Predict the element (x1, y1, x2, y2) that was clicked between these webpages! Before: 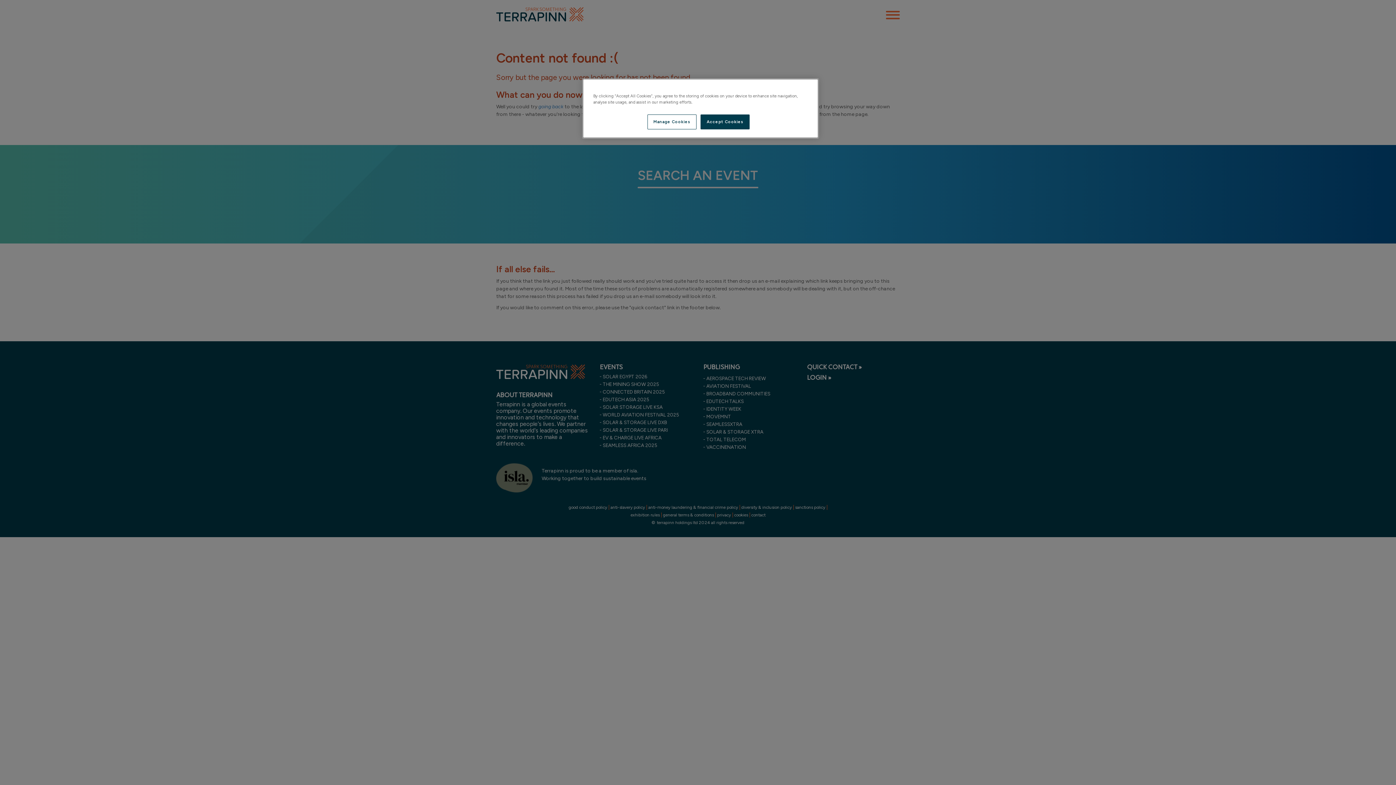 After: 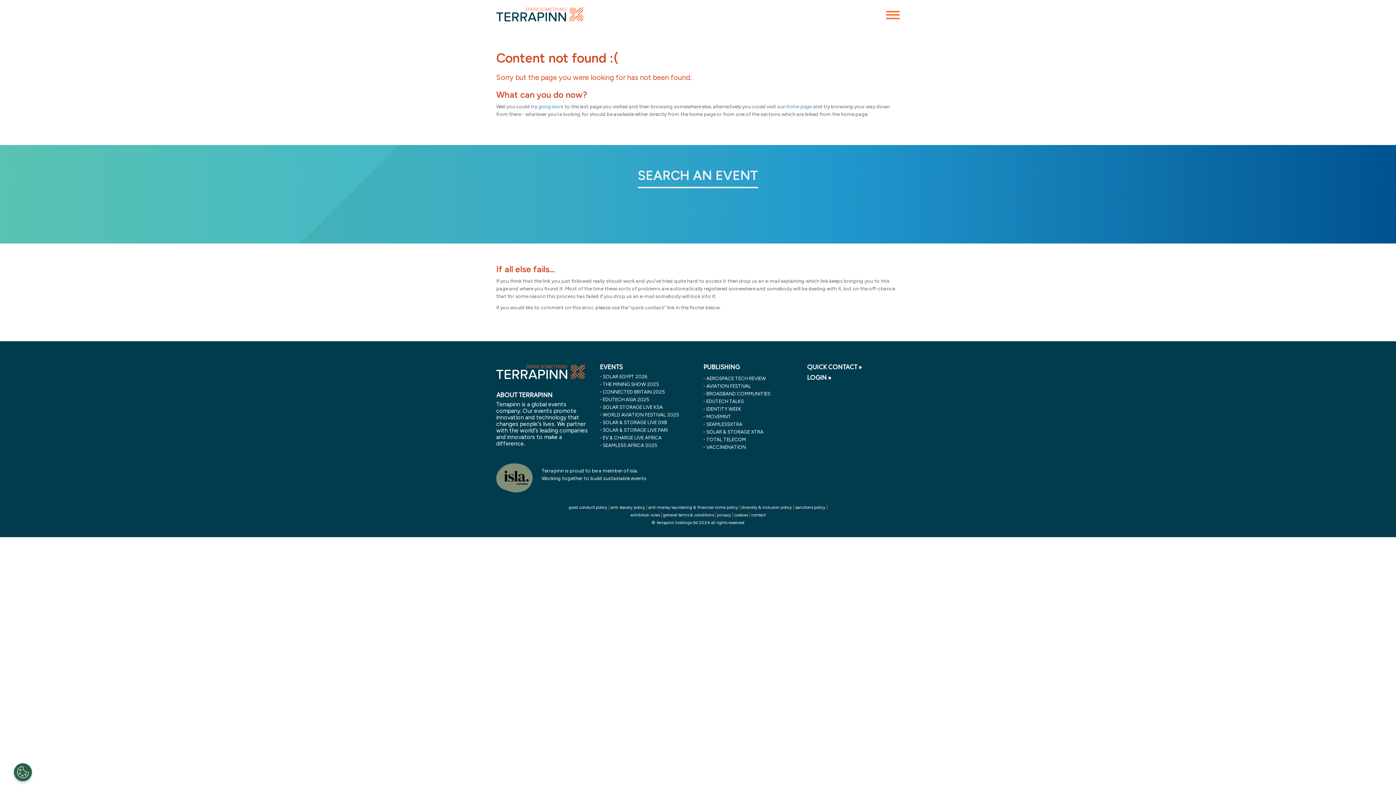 Action: label: Accept Cookies bbox: (700, 114, 749, 129)